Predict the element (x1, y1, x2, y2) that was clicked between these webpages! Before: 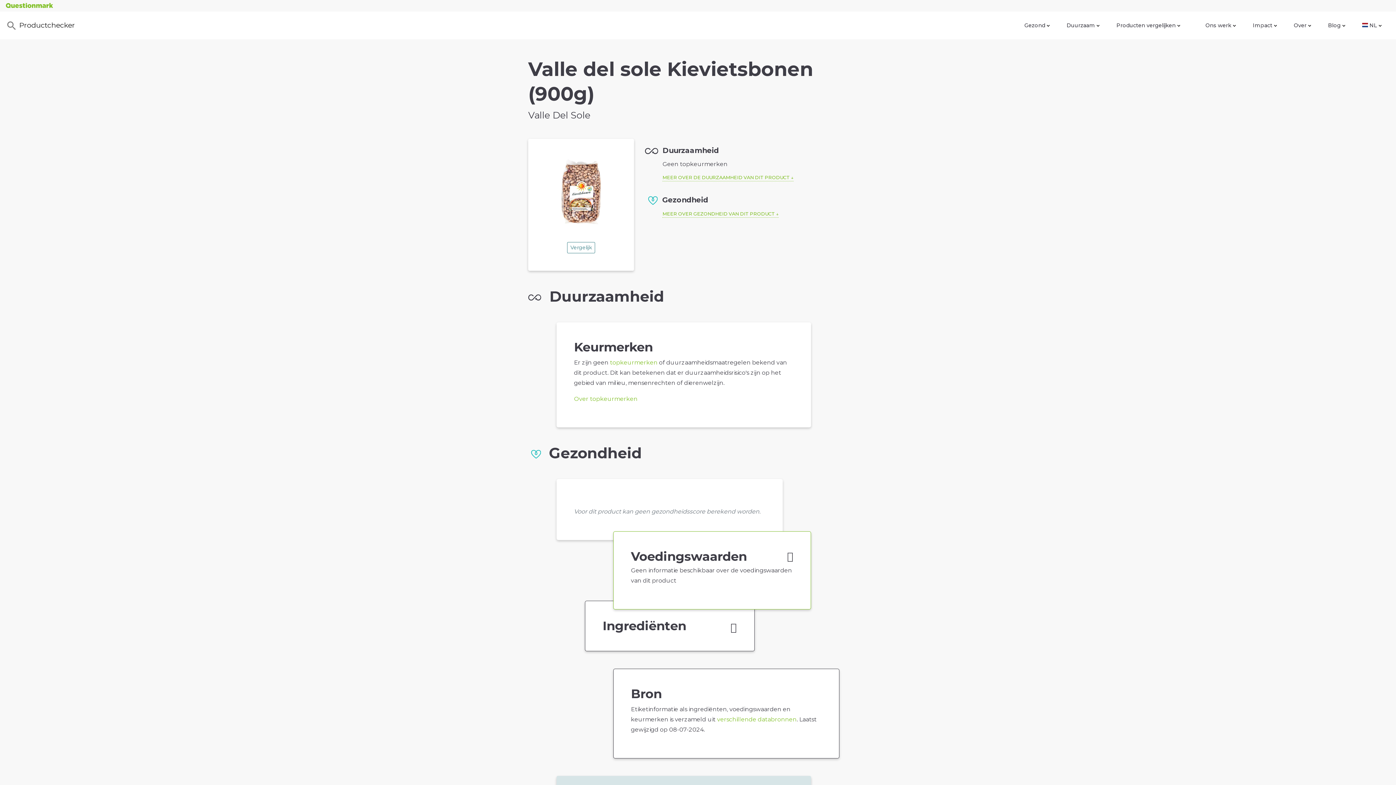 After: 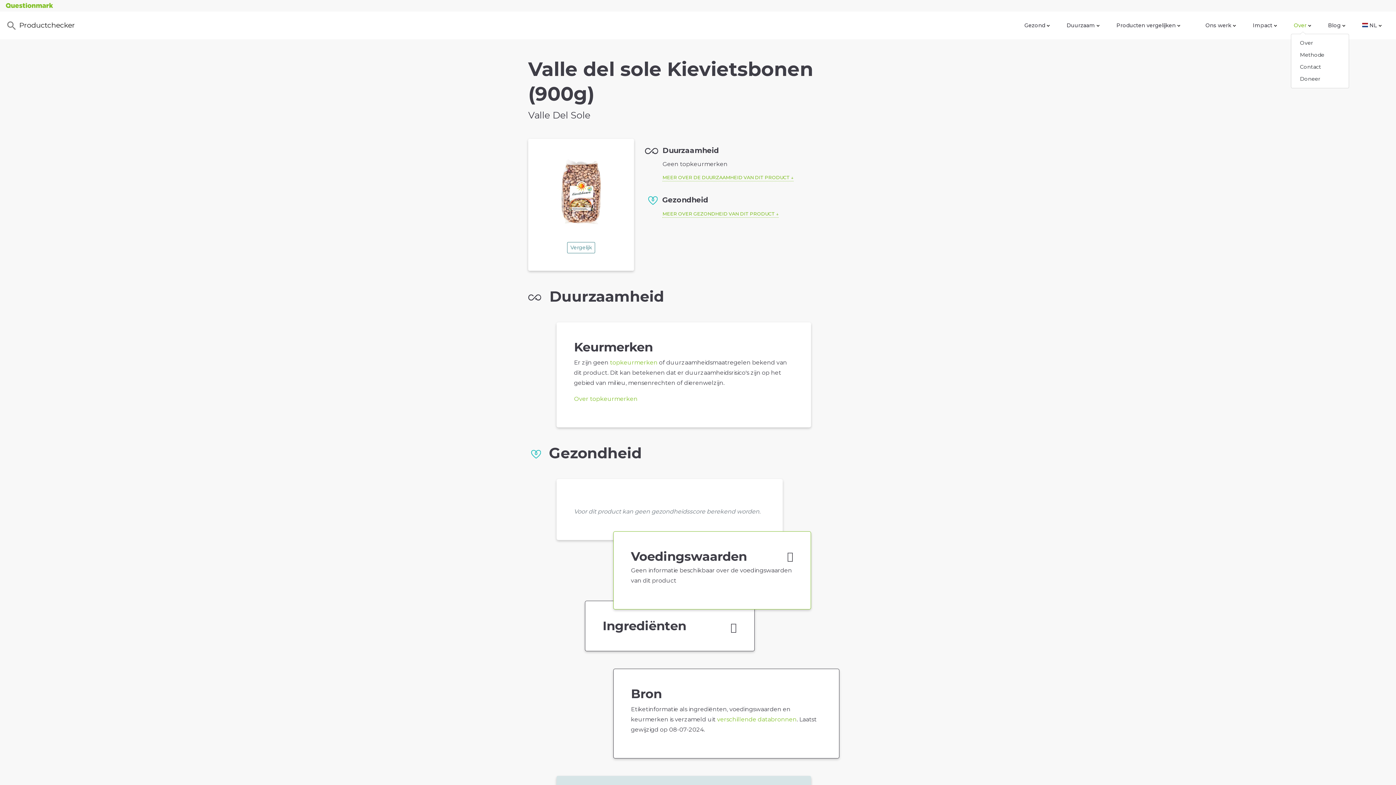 Action: bbox: (1291, 18, 1314, 32) label: Over 